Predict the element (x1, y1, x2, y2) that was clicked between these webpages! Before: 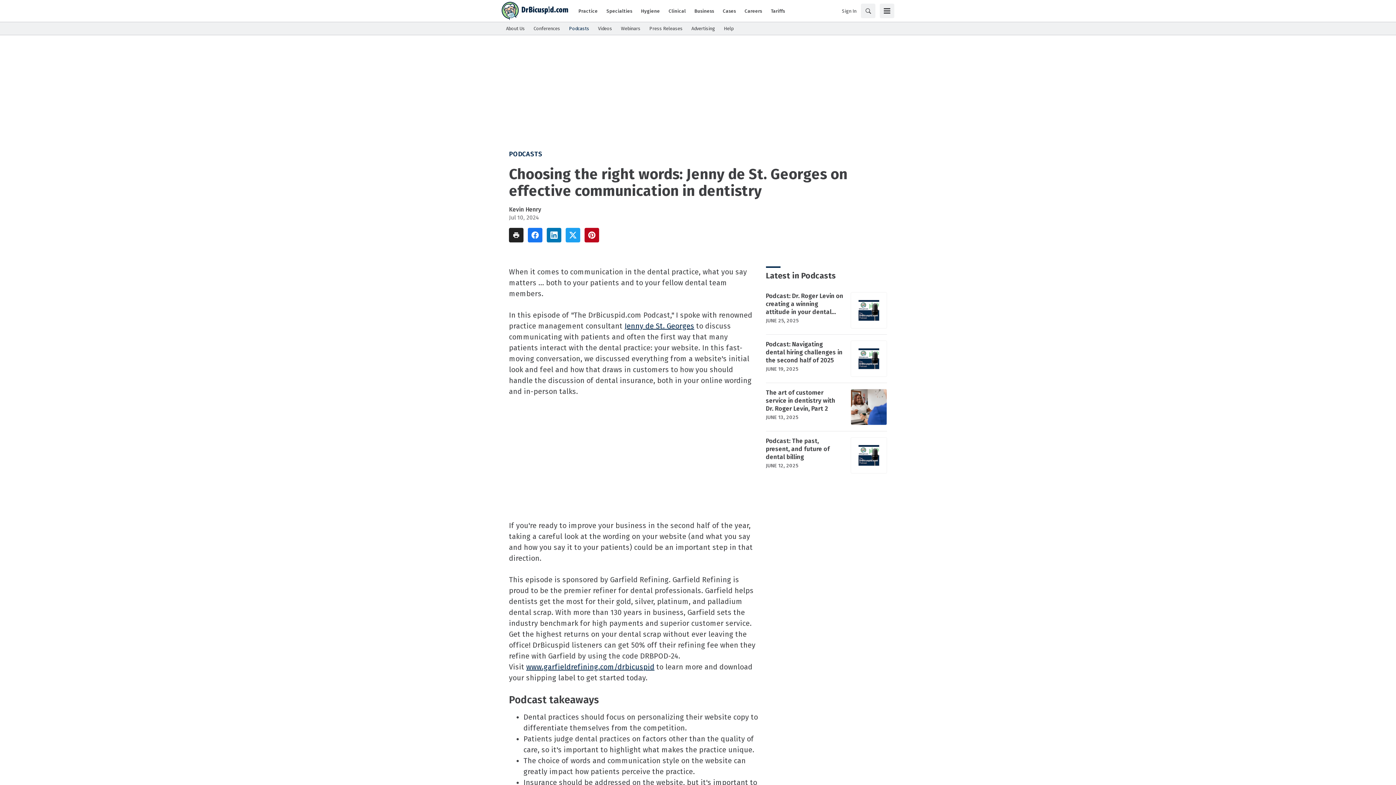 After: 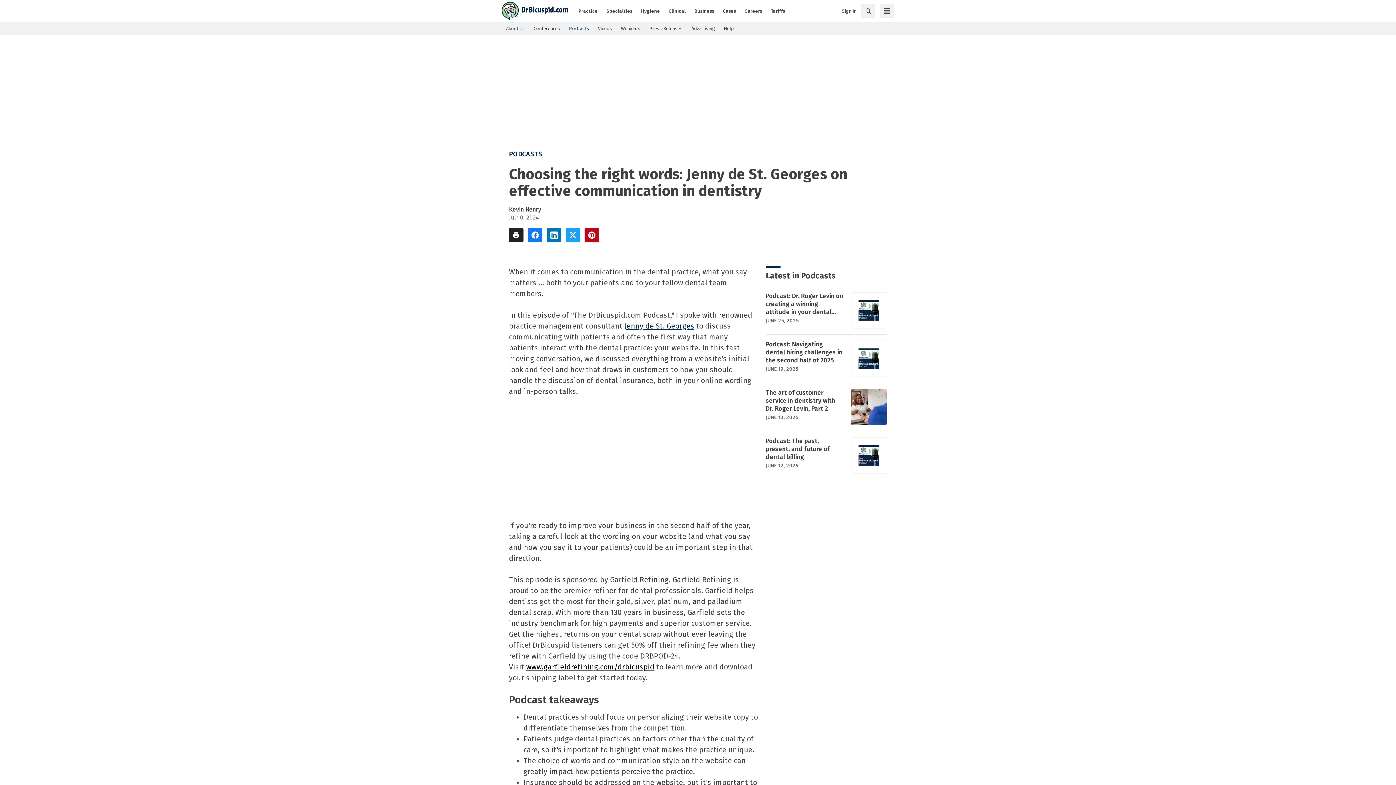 Action: label: www.garfieldrefining.com/drbicuspid bbox: (526, 662, 654, 671)